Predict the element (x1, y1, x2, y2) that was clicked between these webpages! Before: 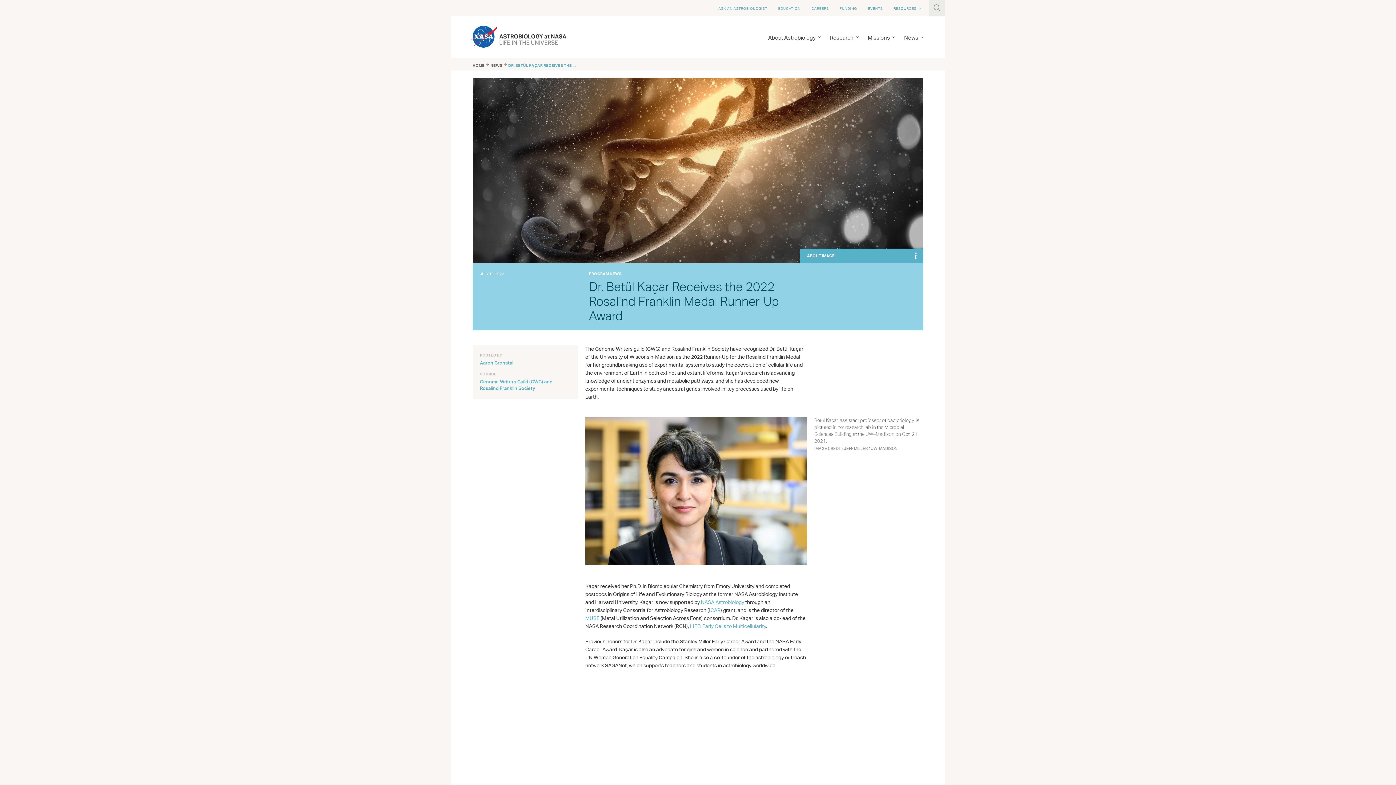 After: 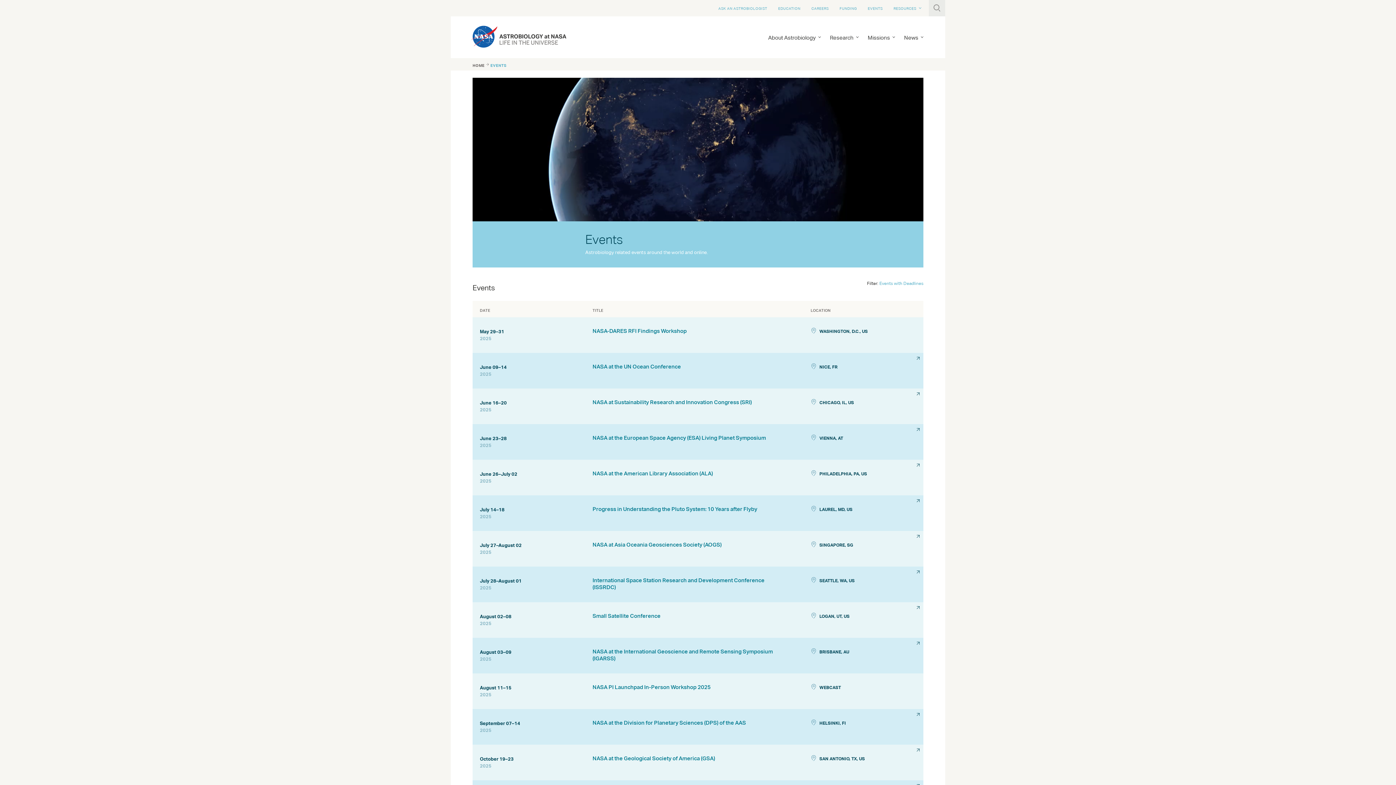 Action: bbox: (868, 0, 882, 16) label: EVENTS